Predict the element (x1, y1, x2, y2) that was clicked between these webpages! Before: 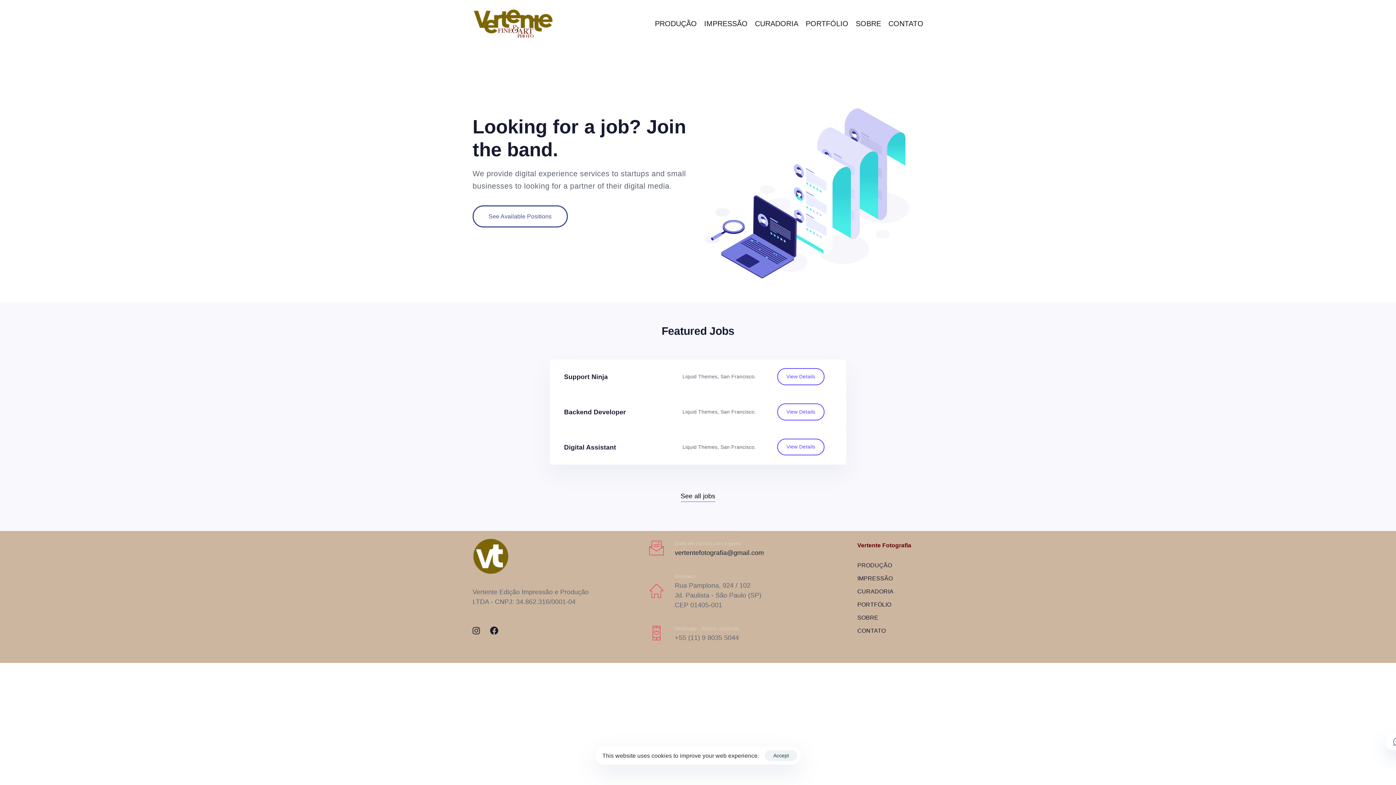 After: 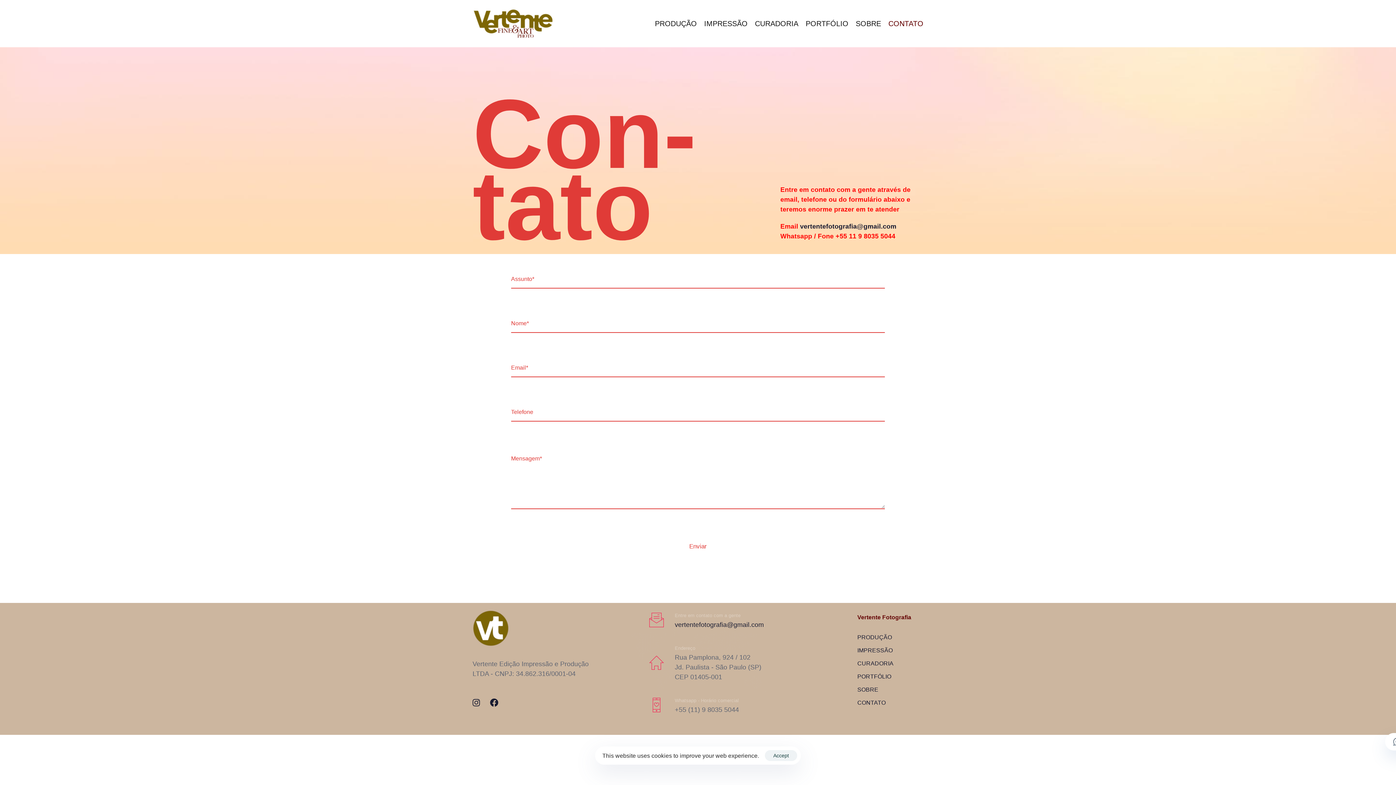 Action: label: CONTATO bbox: (857, 626, 923, 635)